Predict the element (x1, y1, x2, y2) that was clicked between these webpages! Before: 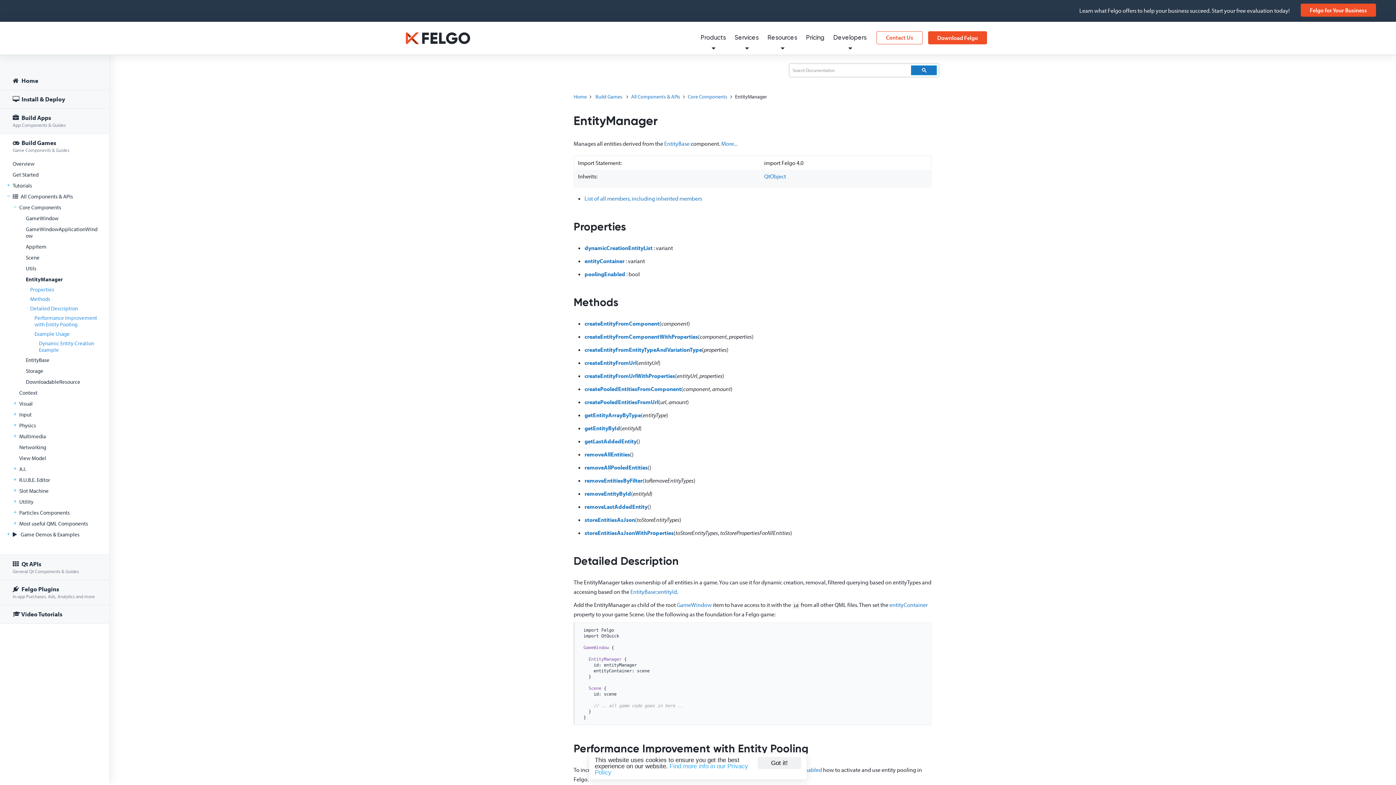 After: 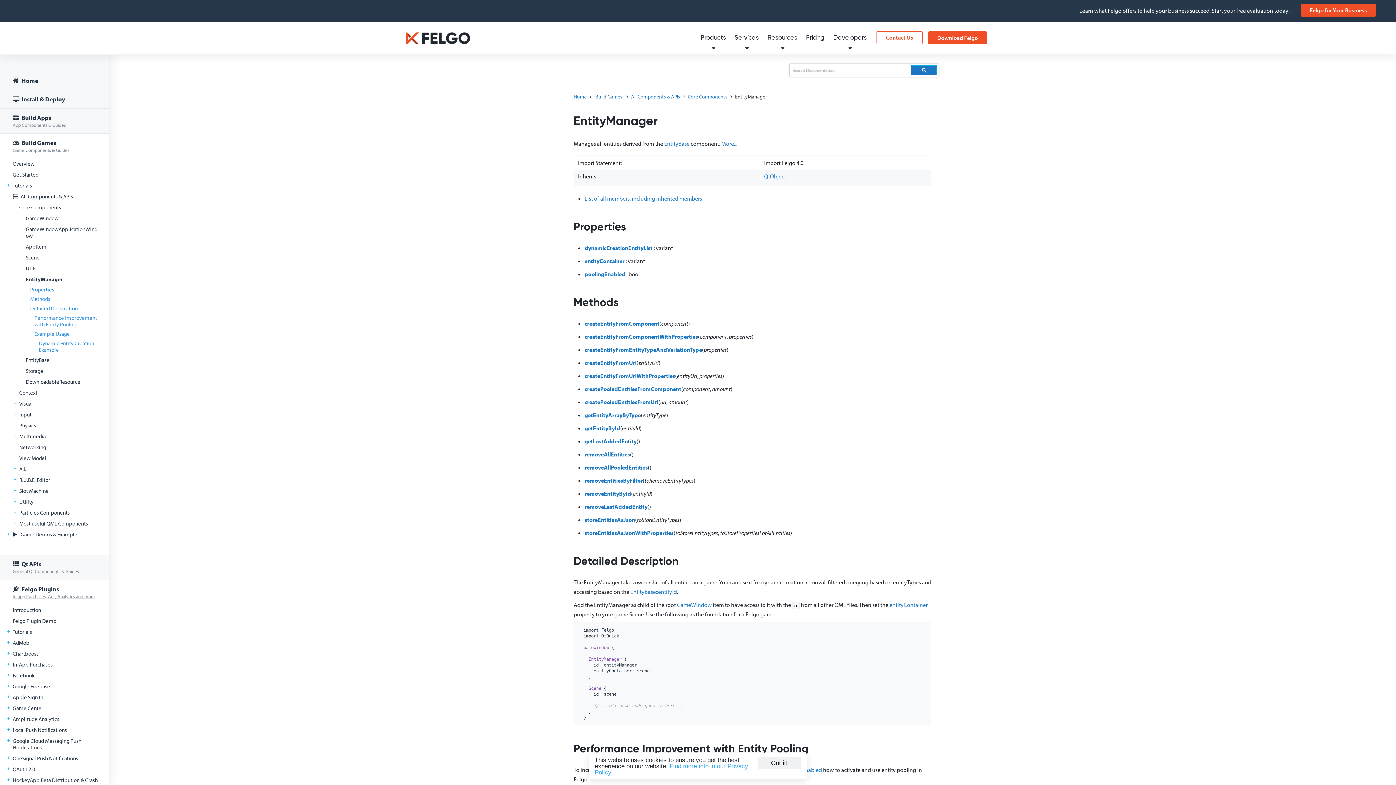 Action: bbox: (0, 580, 109, 605) label:  Felgo Plugins
In-app Purchases, Ads, Analytics and more